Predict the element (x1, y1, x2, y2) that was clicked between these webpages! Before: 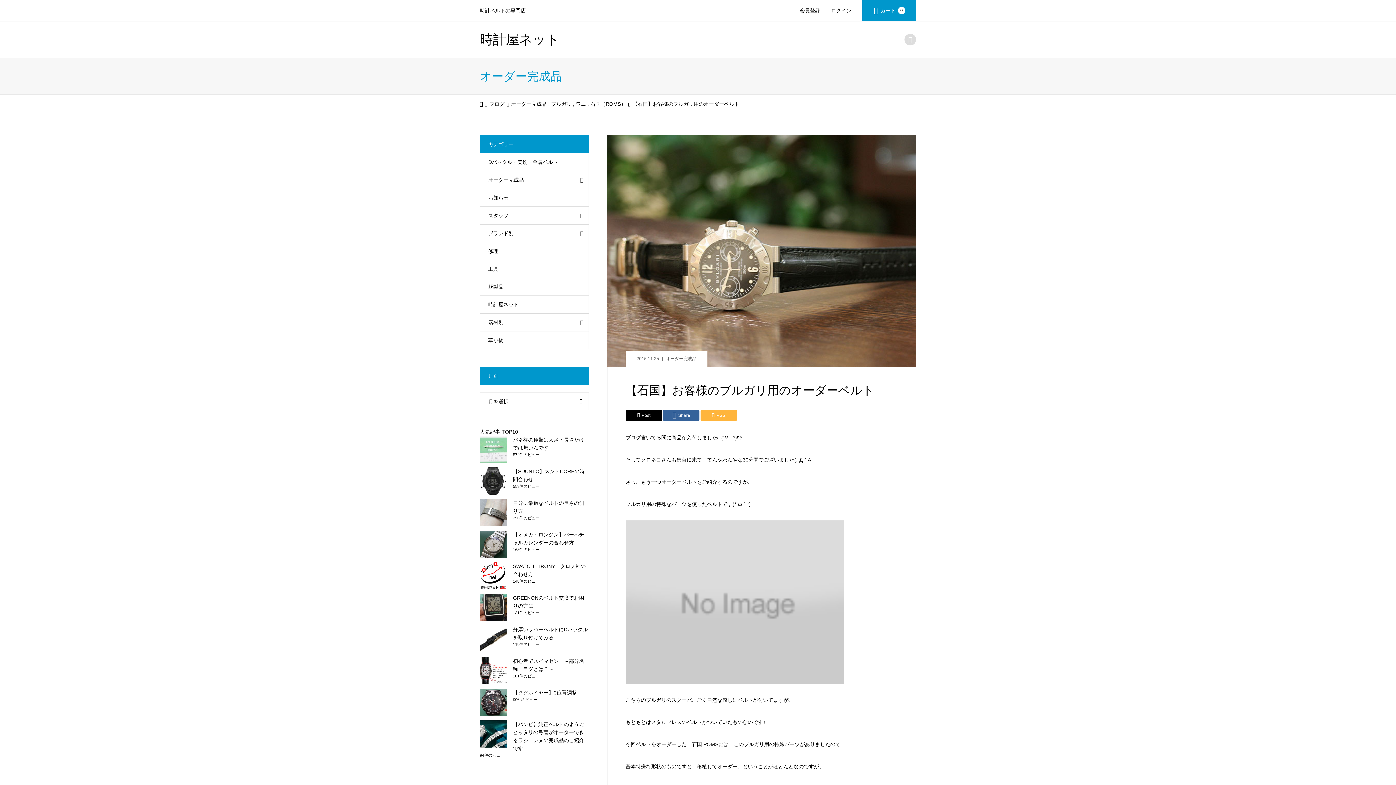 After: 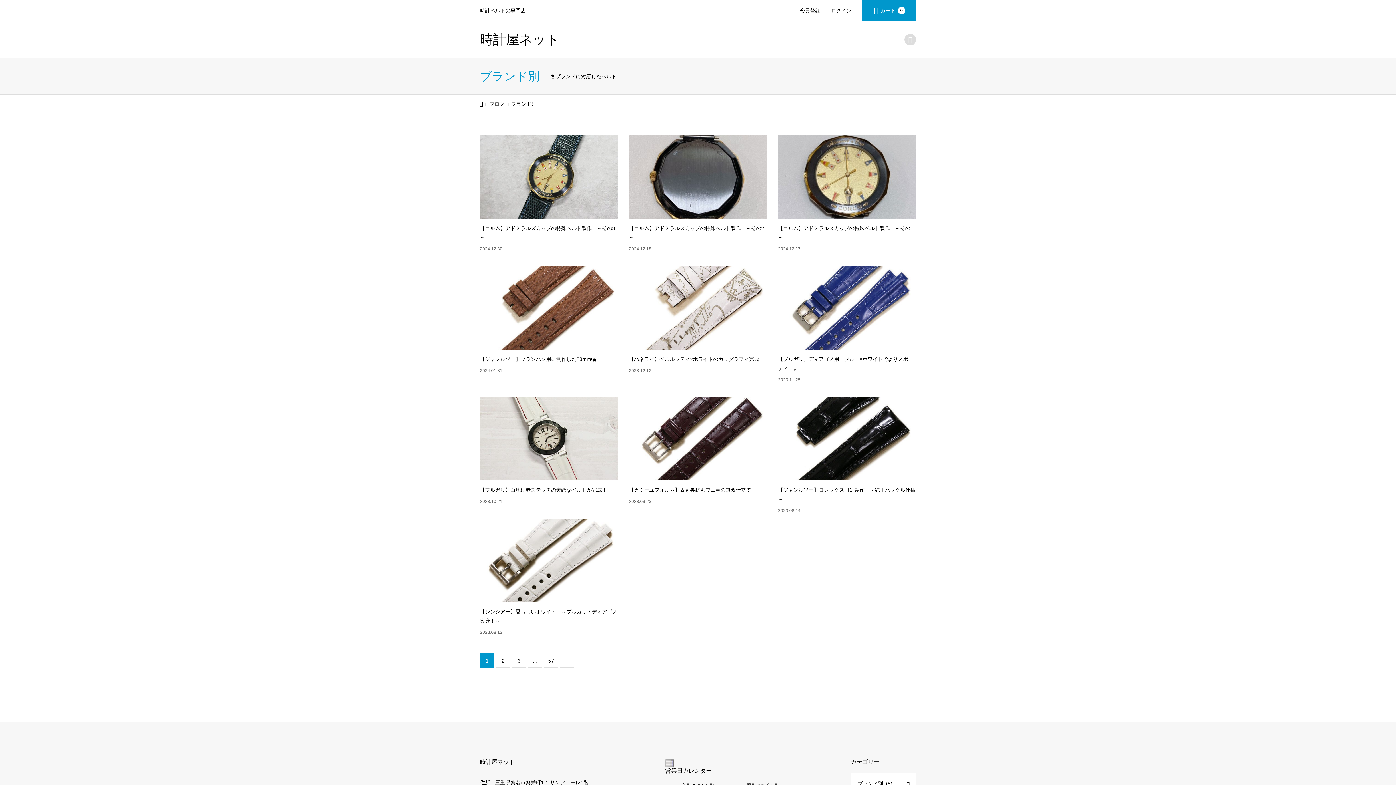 Action: label: ブランド別 bbox: (480, 224, 588, 242)